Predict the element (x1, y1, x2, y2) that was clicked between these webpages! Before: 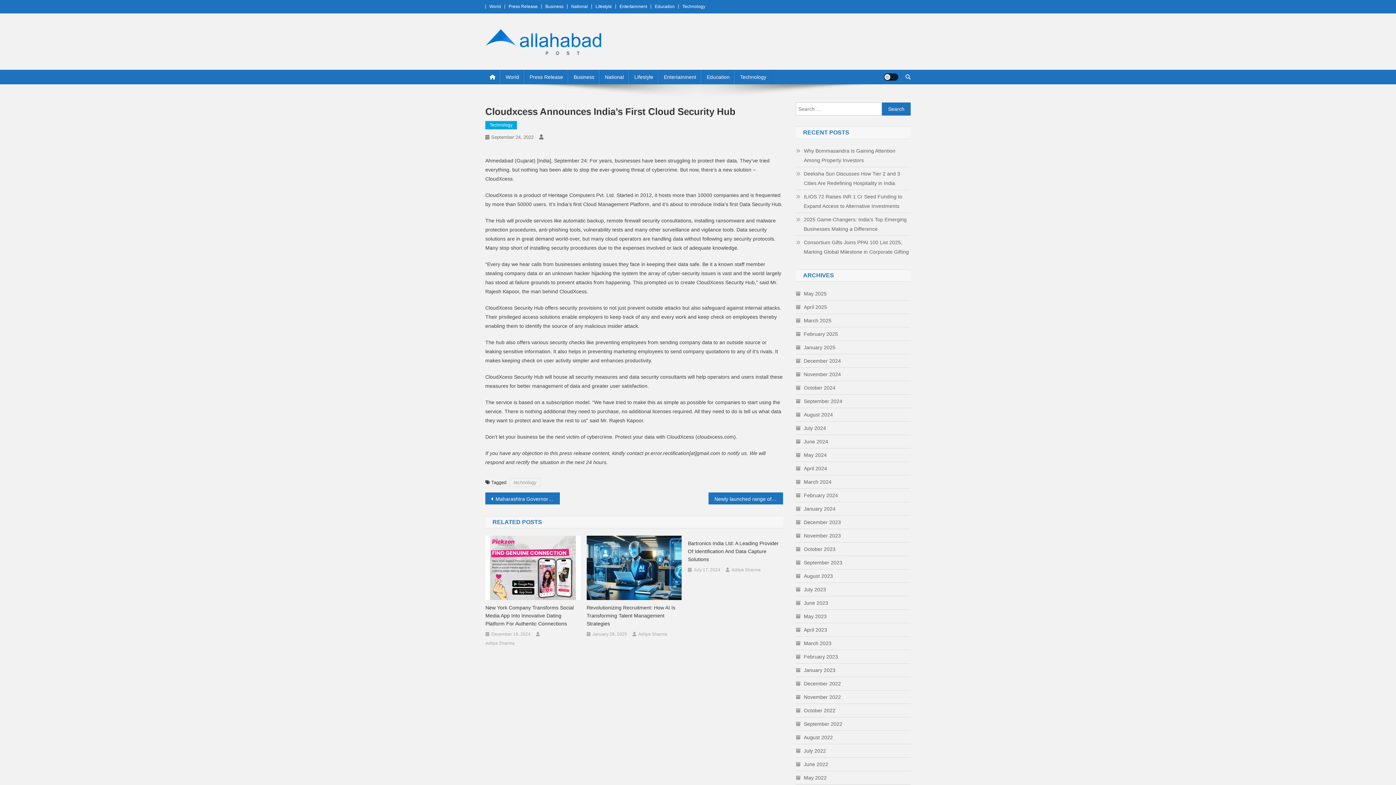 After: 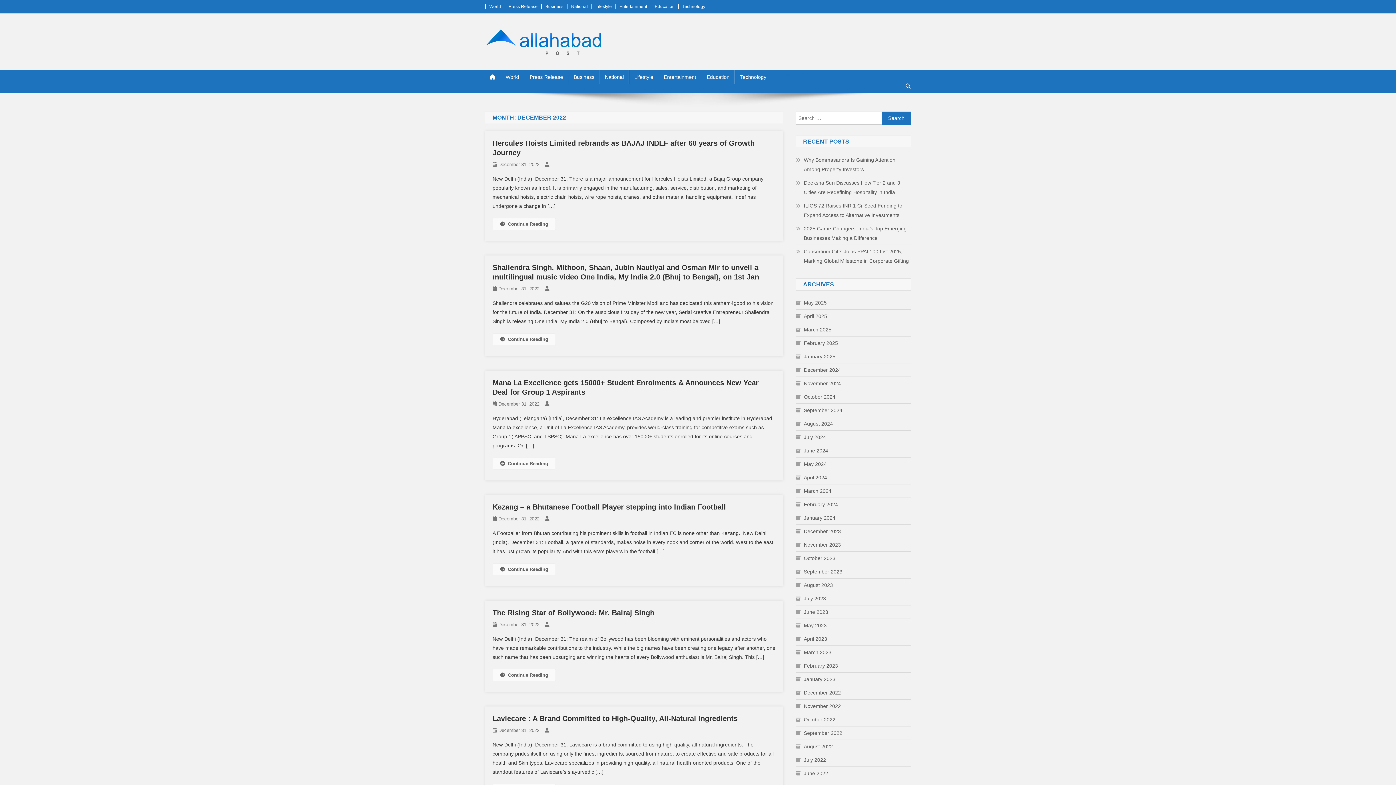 Action: label: December 2022 bbox: (796, 679, 841, 688)